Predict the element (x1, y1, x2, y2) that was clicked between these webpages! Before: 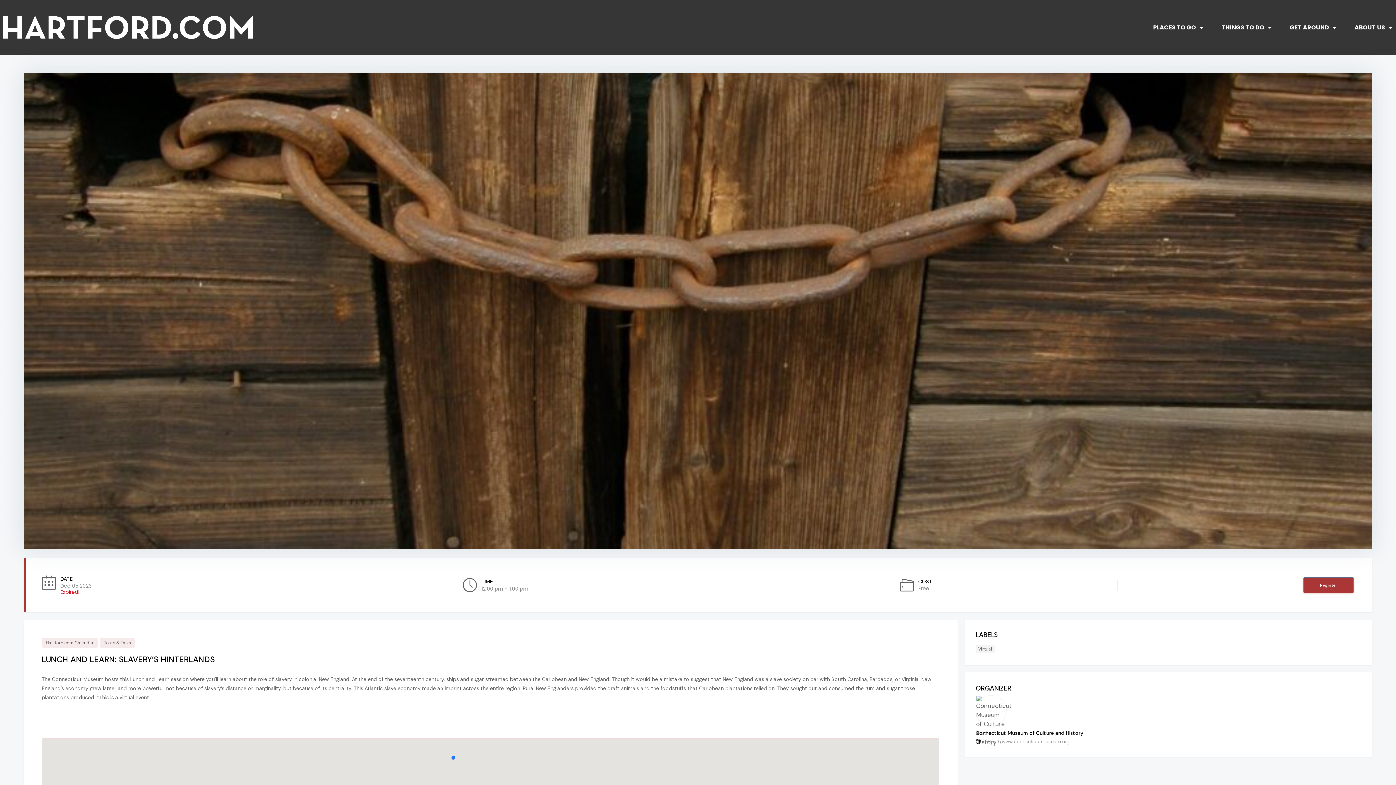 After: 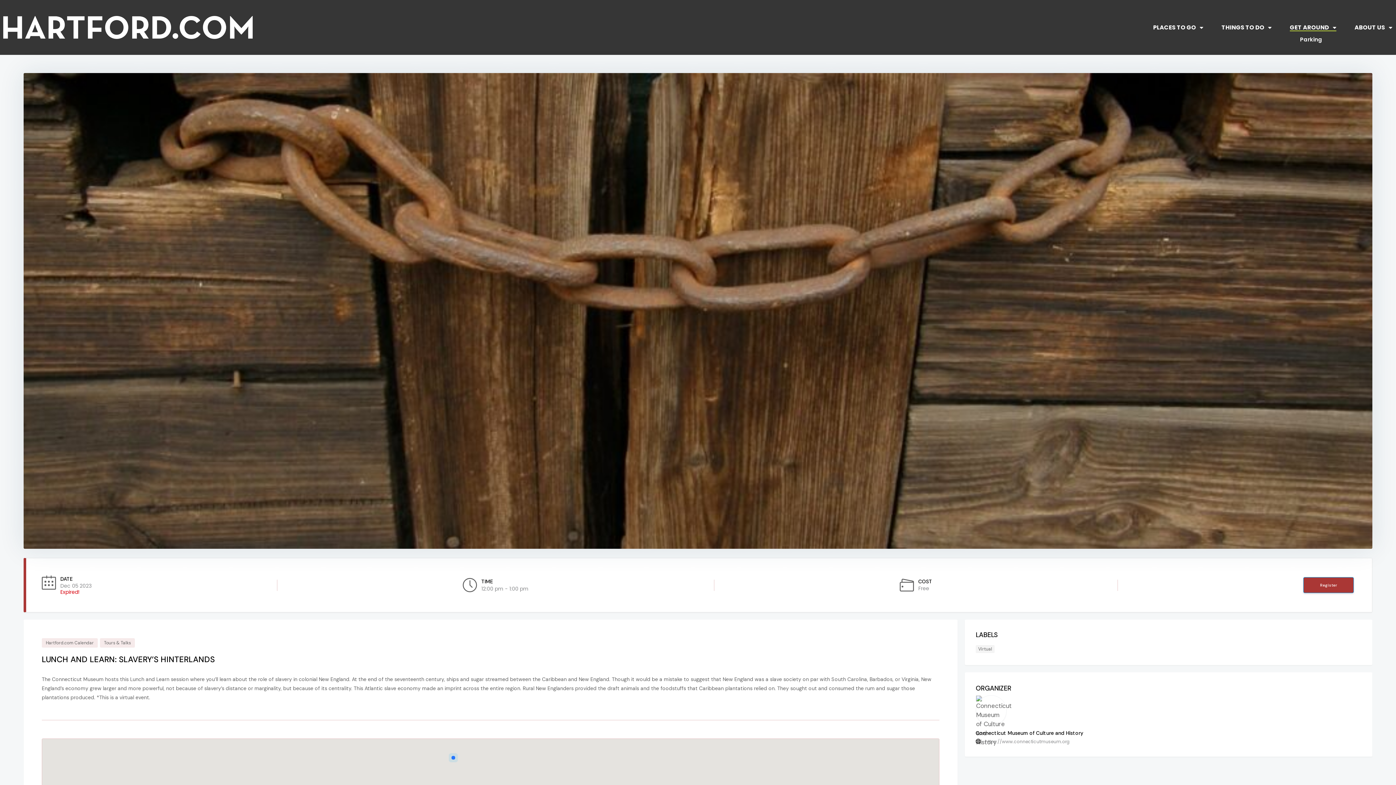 Action: bbox: (1290, 23, 1336, 31) label: GET AROUND